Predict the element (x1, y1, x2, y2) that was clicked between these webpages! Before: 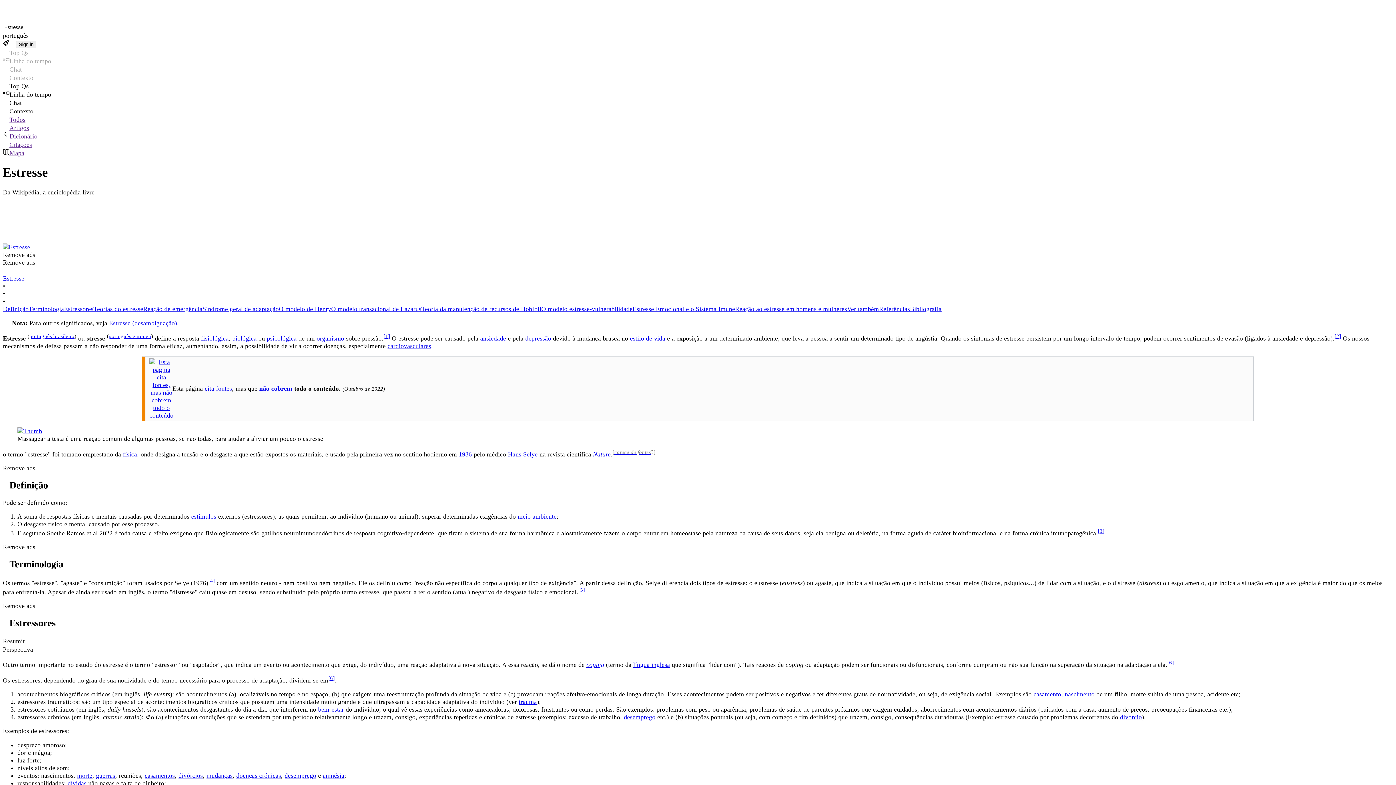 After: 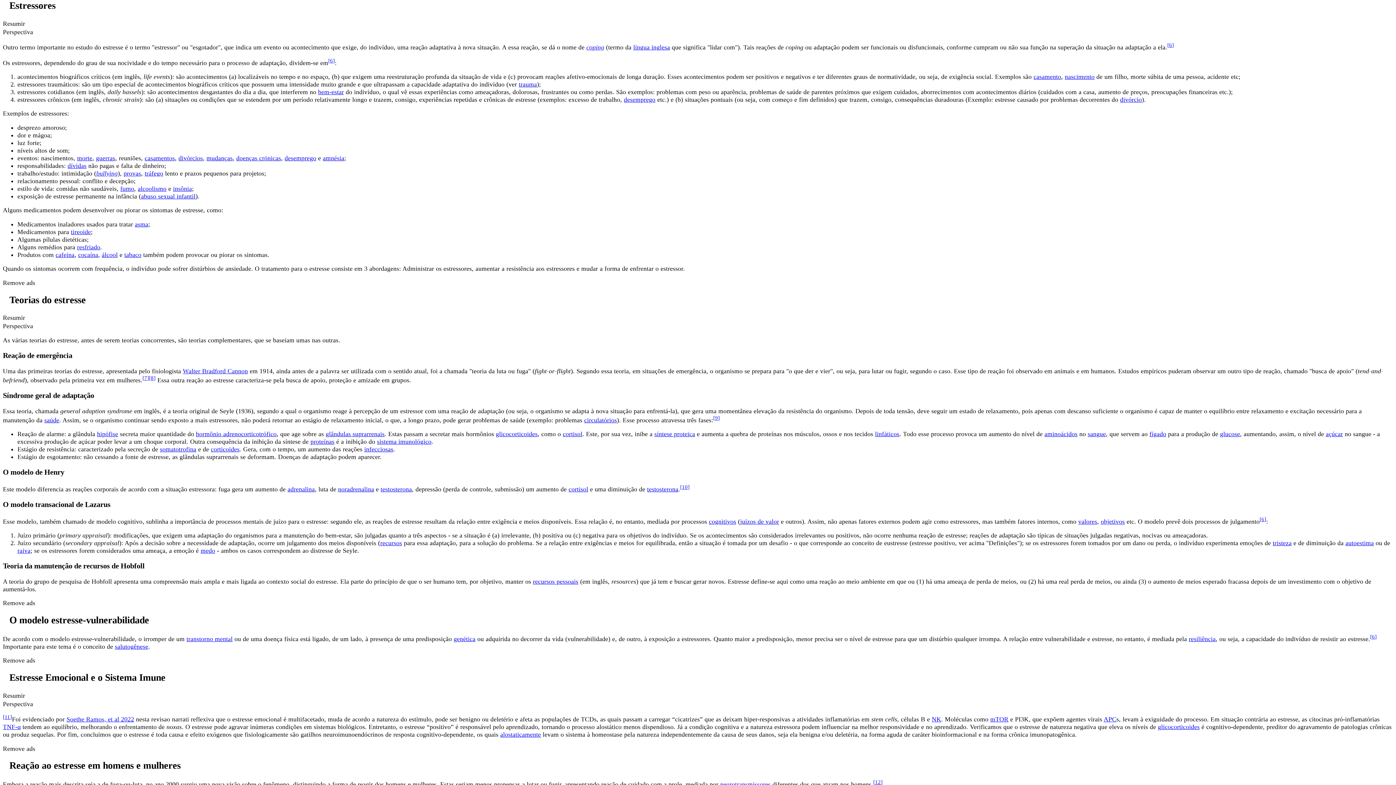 Action: label: Estressores bbox: (64, 305, 93, 312)